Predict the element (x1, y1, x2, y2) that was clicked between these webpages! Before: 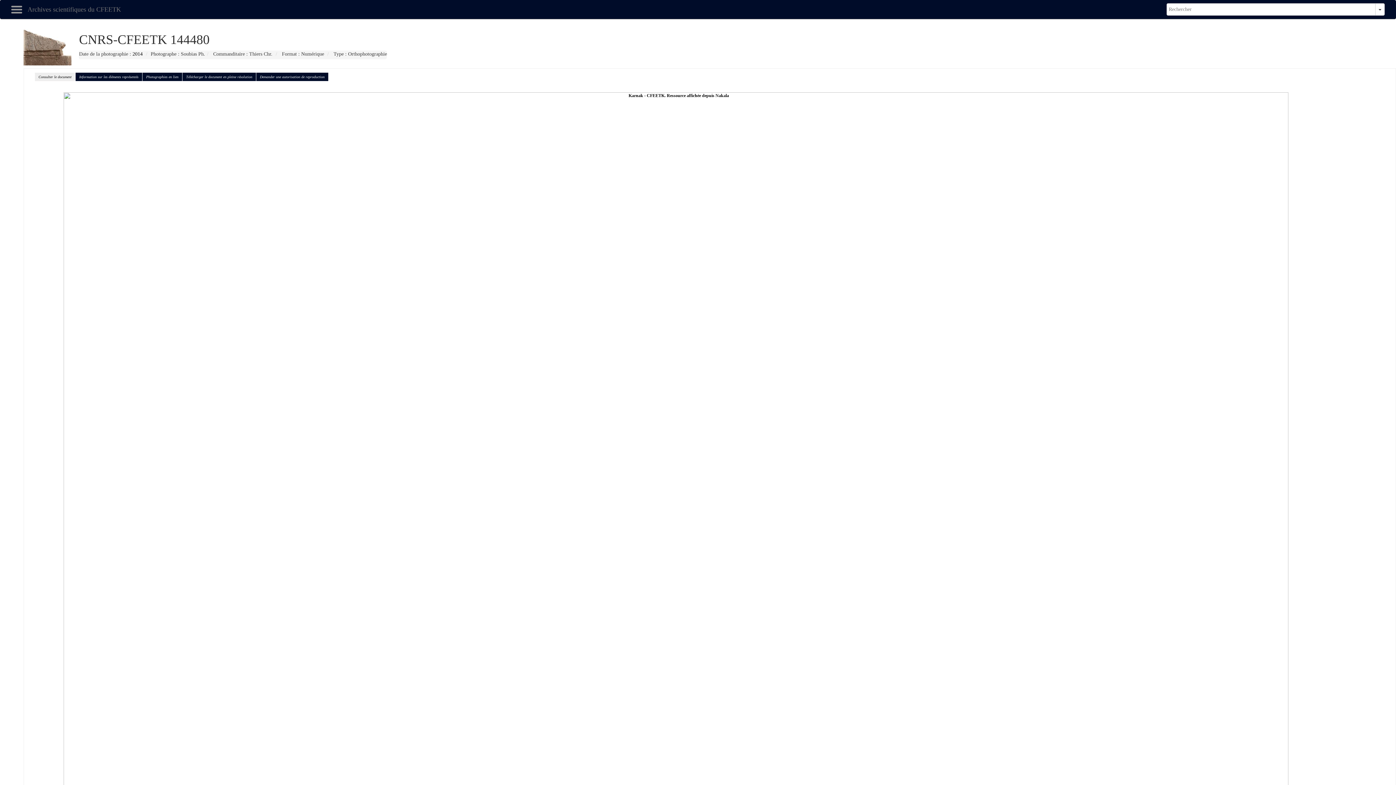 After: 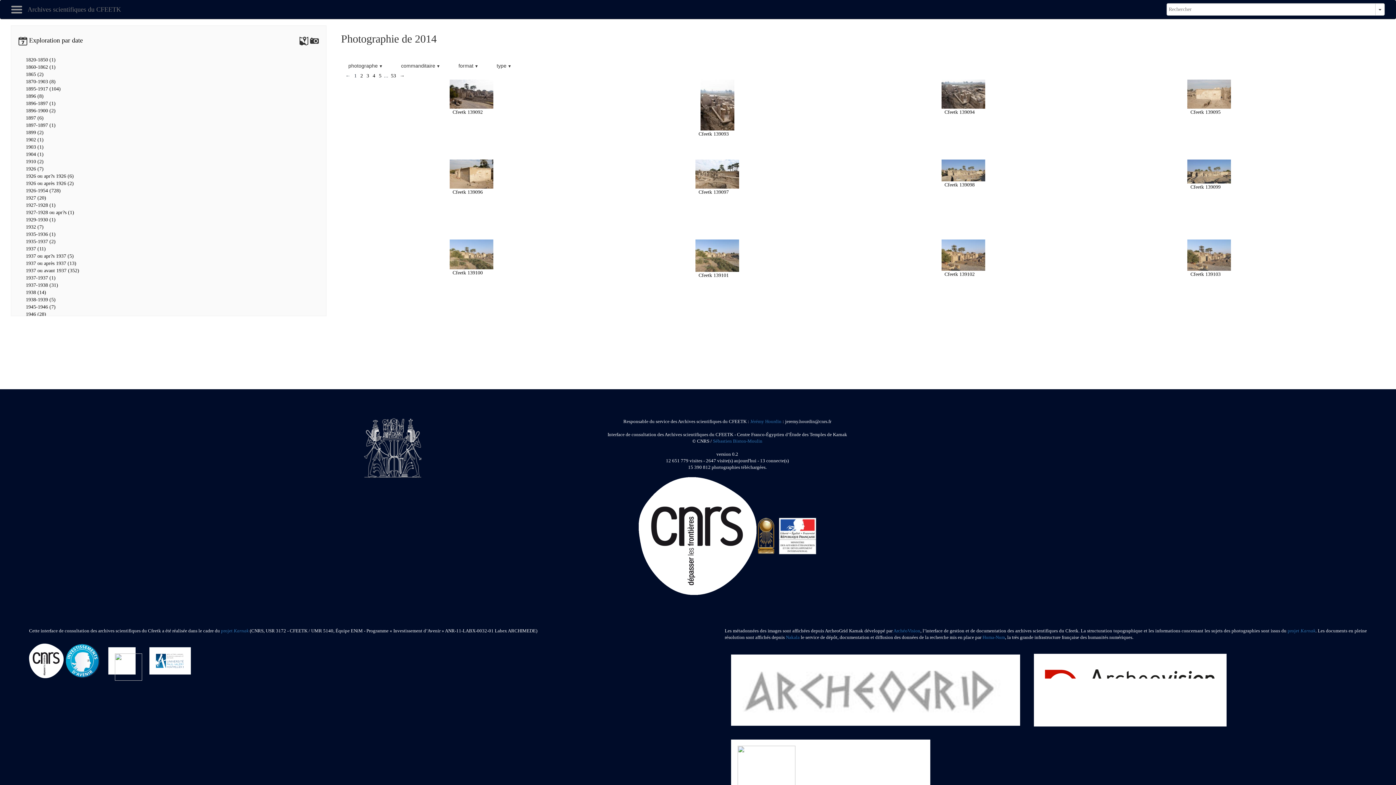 Action: label: 2014 bbox: (132, 51, 142, 56)